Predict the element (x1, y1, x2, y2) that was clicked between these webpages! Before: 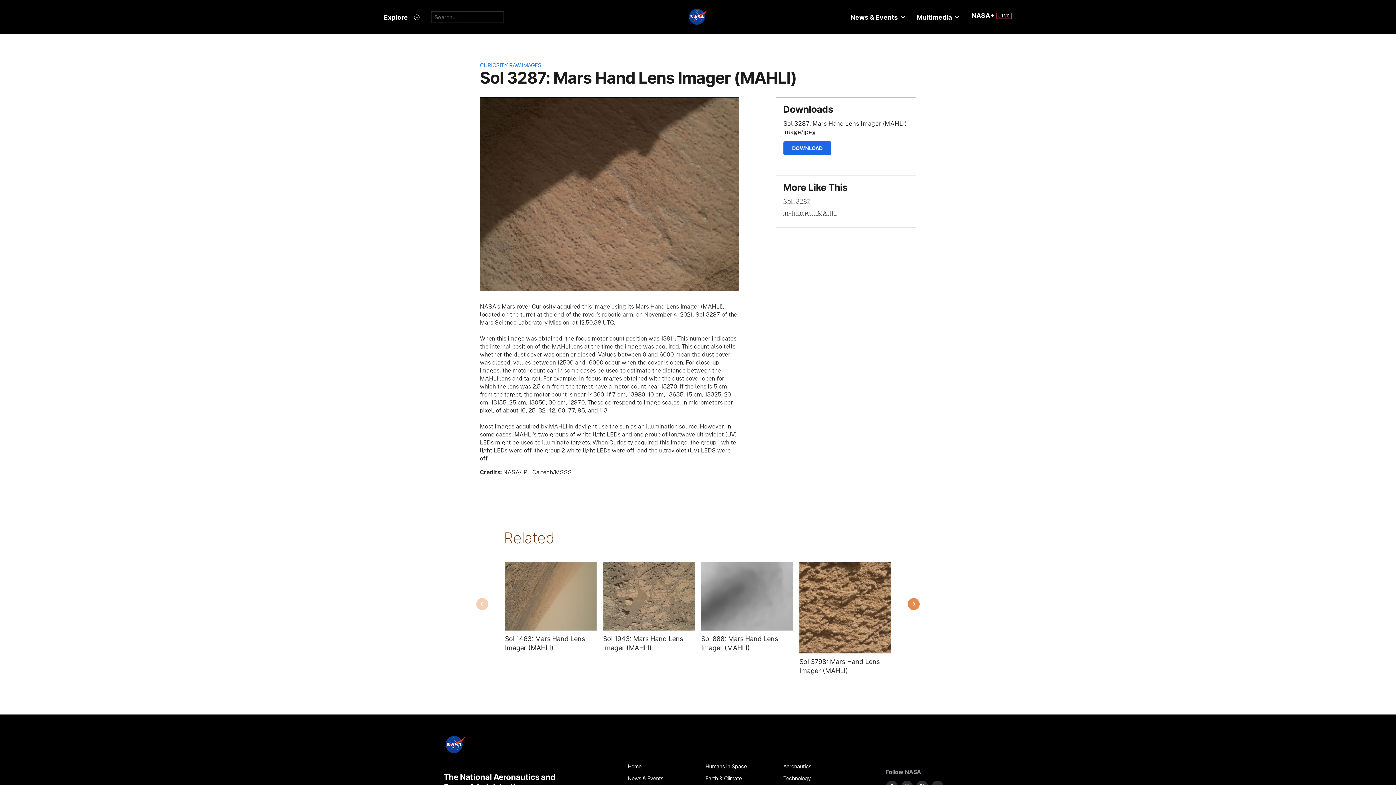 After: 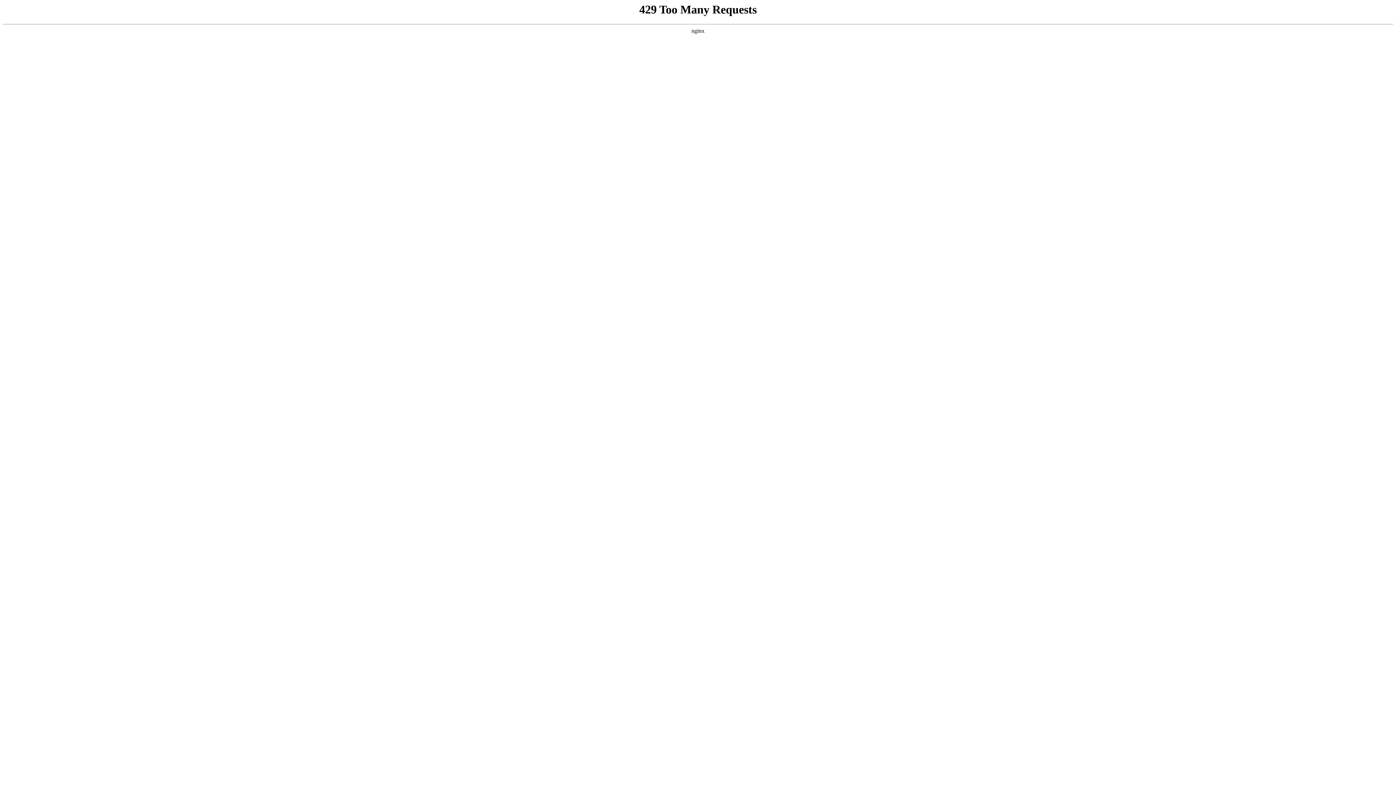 Action: bbox: (687, 8, 709, 26)